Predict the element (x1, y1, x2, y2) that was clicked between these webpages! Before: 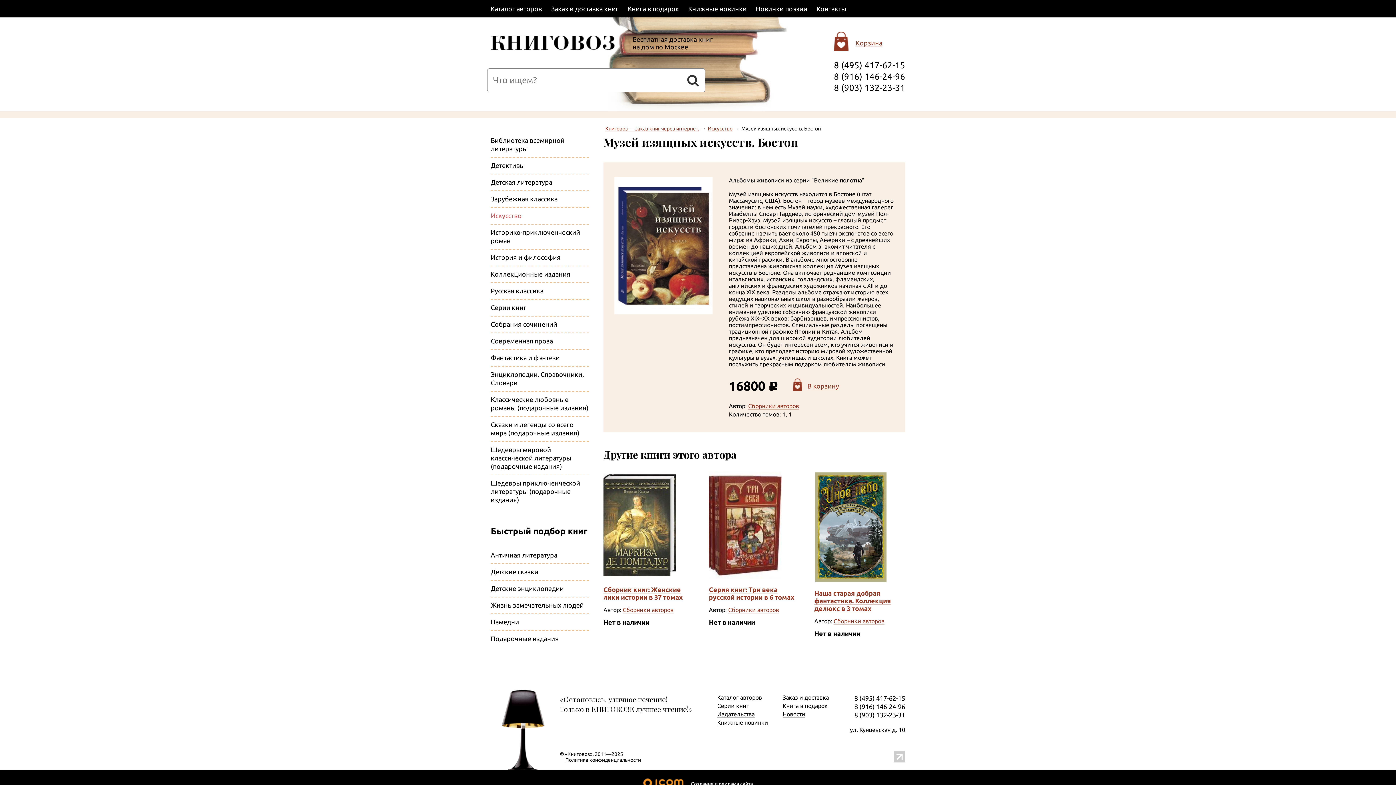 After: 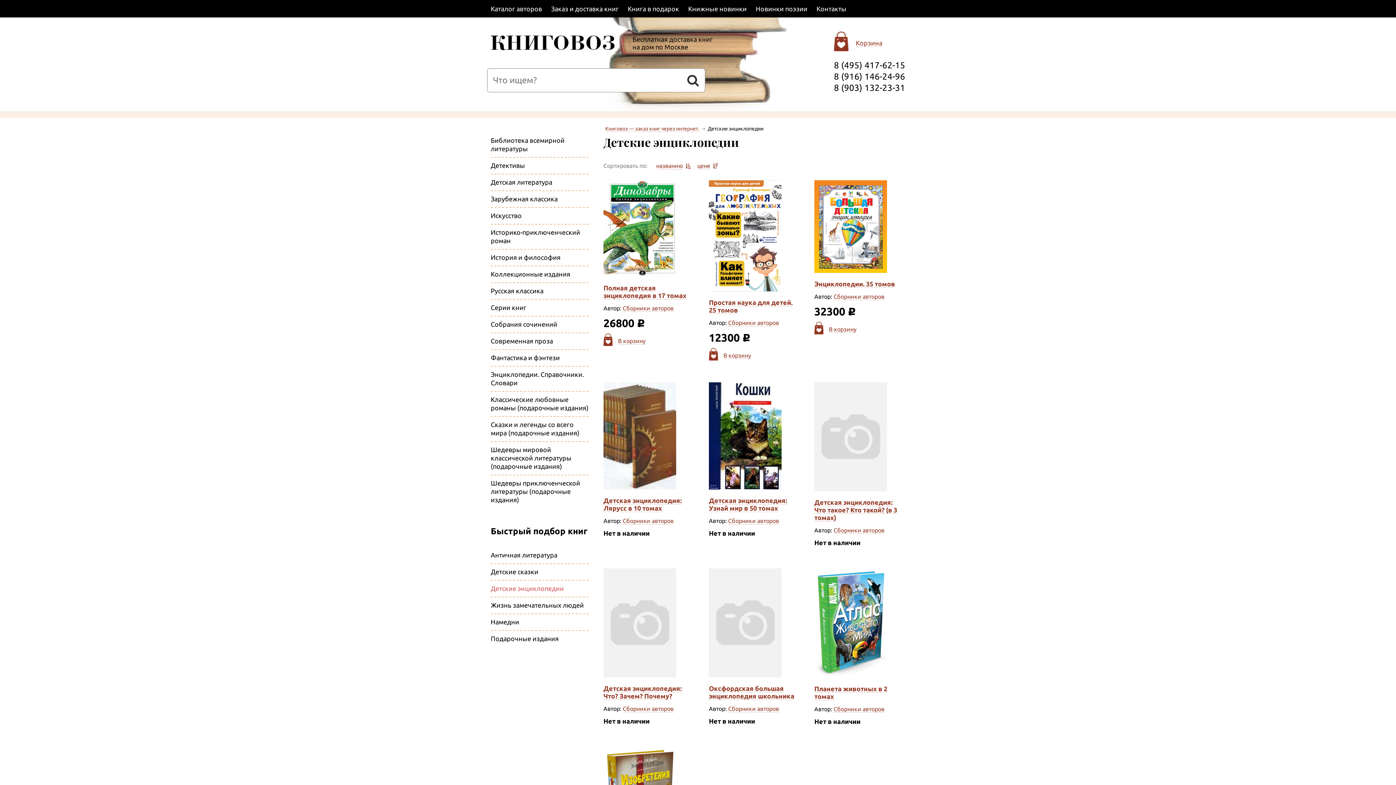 Action: bbox: (490, 585, 564, 592) label: Детские энциклопедии